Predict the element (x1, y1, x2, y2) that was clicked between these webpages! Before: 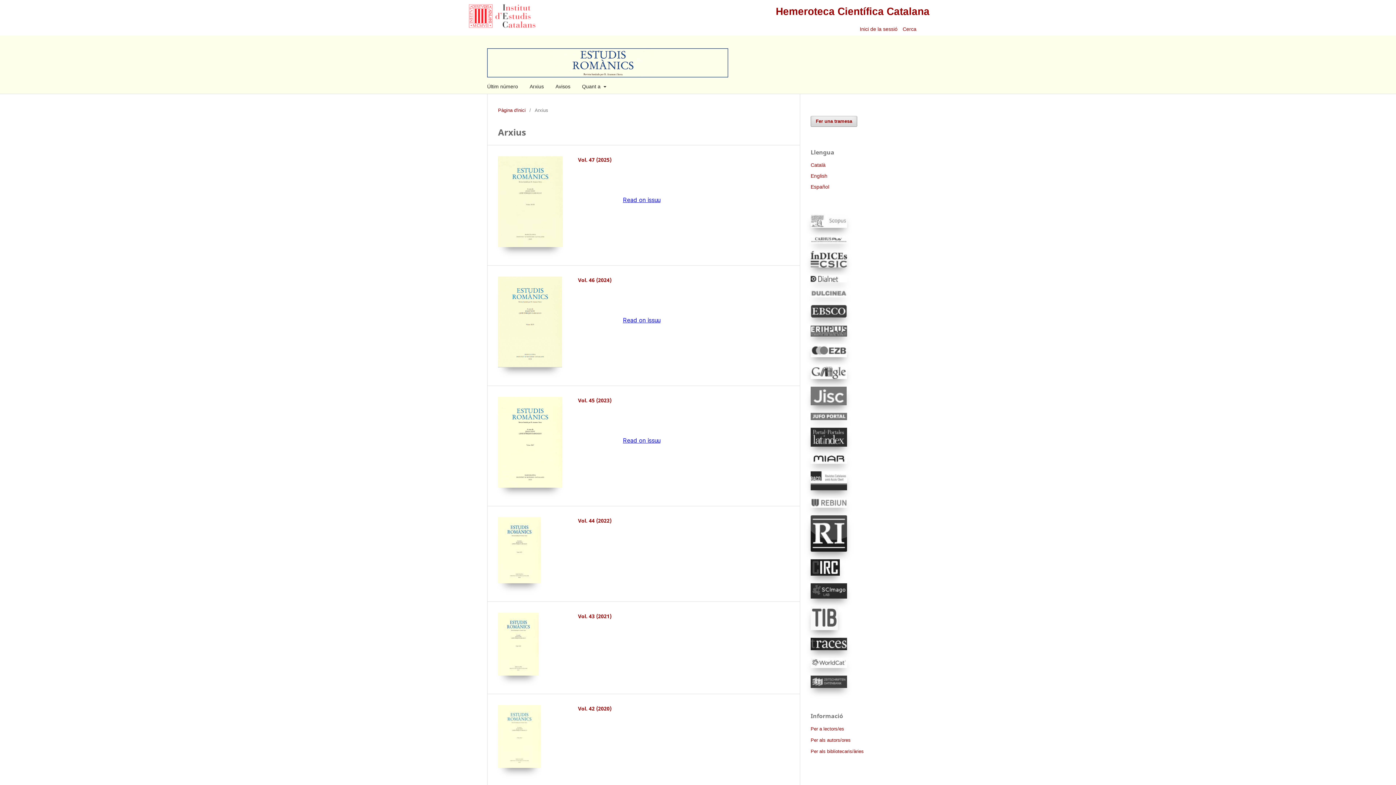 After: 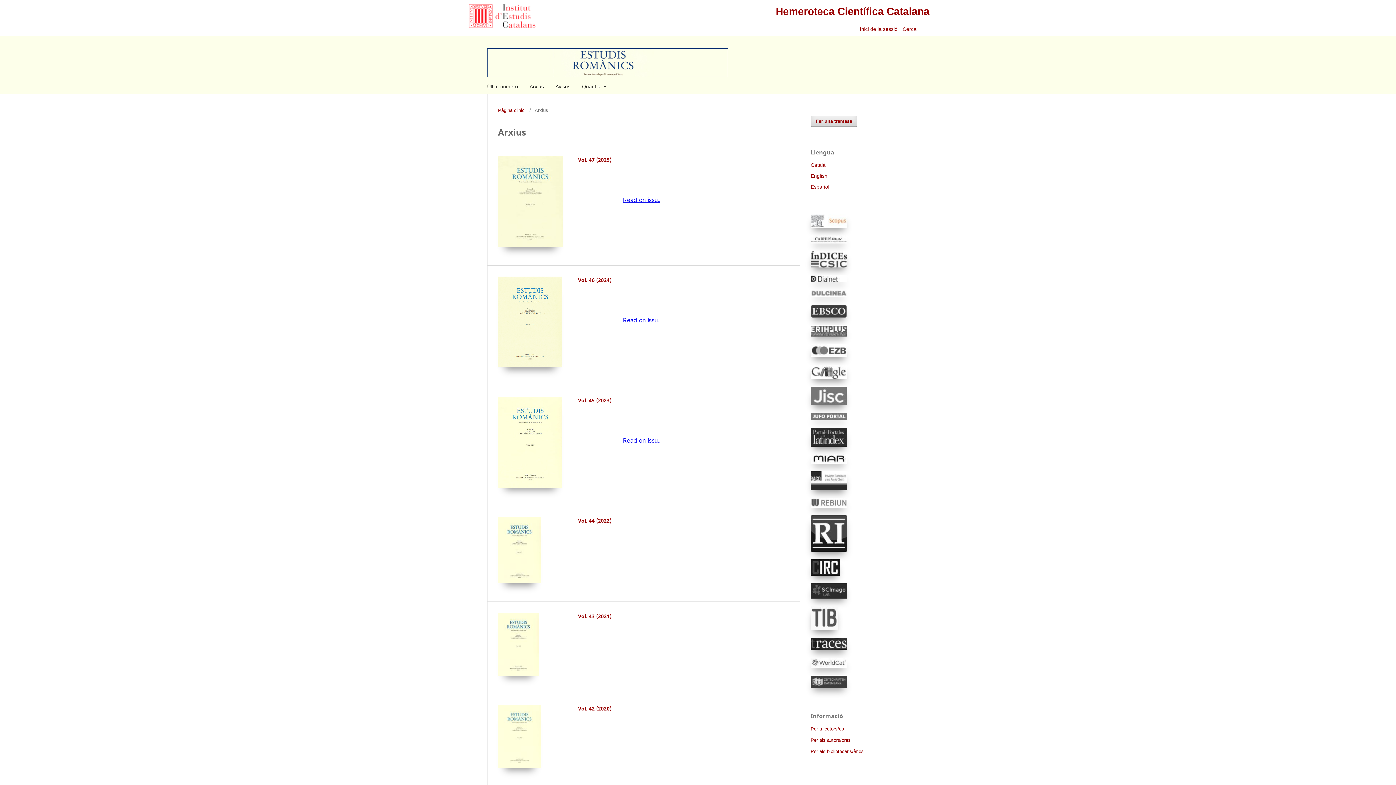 Action: bbox: (810, 223, 847, 229)